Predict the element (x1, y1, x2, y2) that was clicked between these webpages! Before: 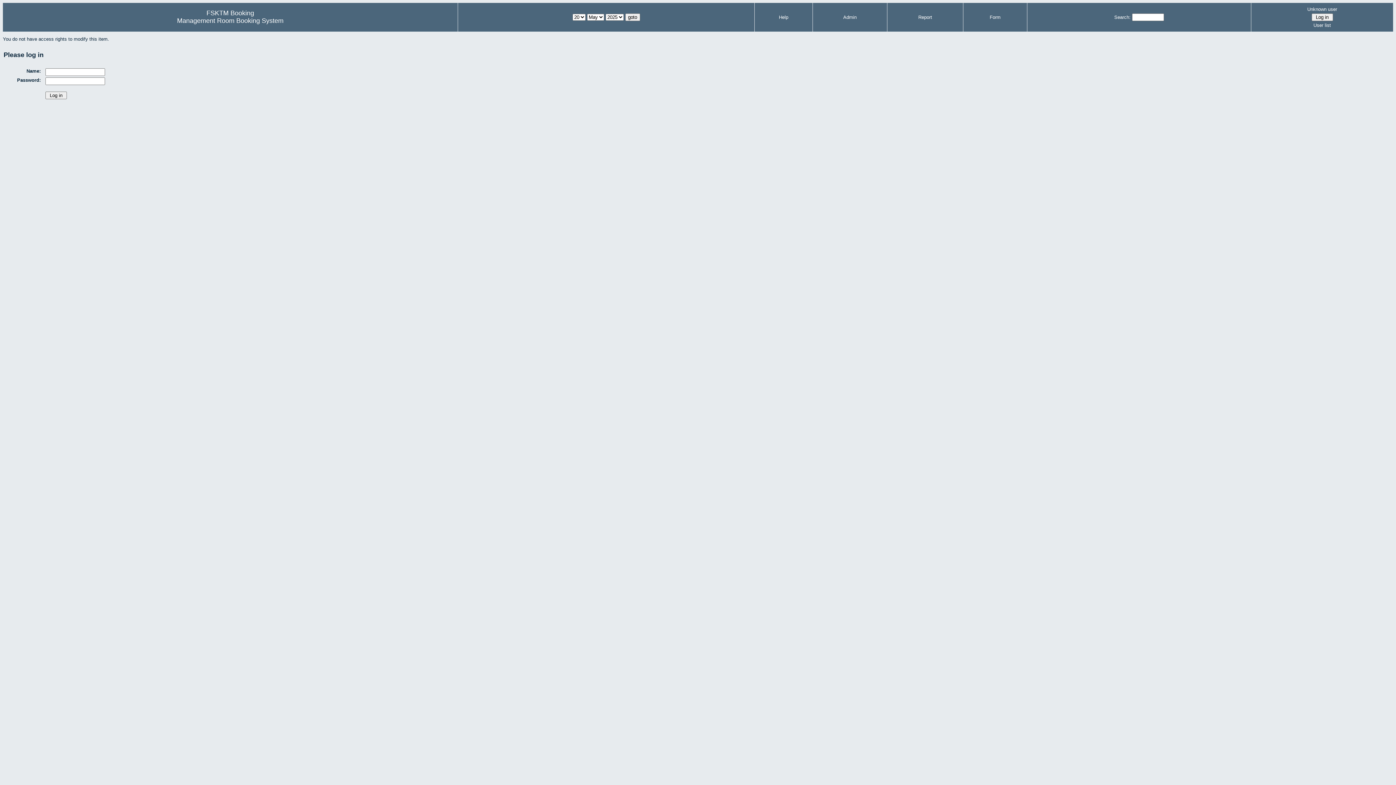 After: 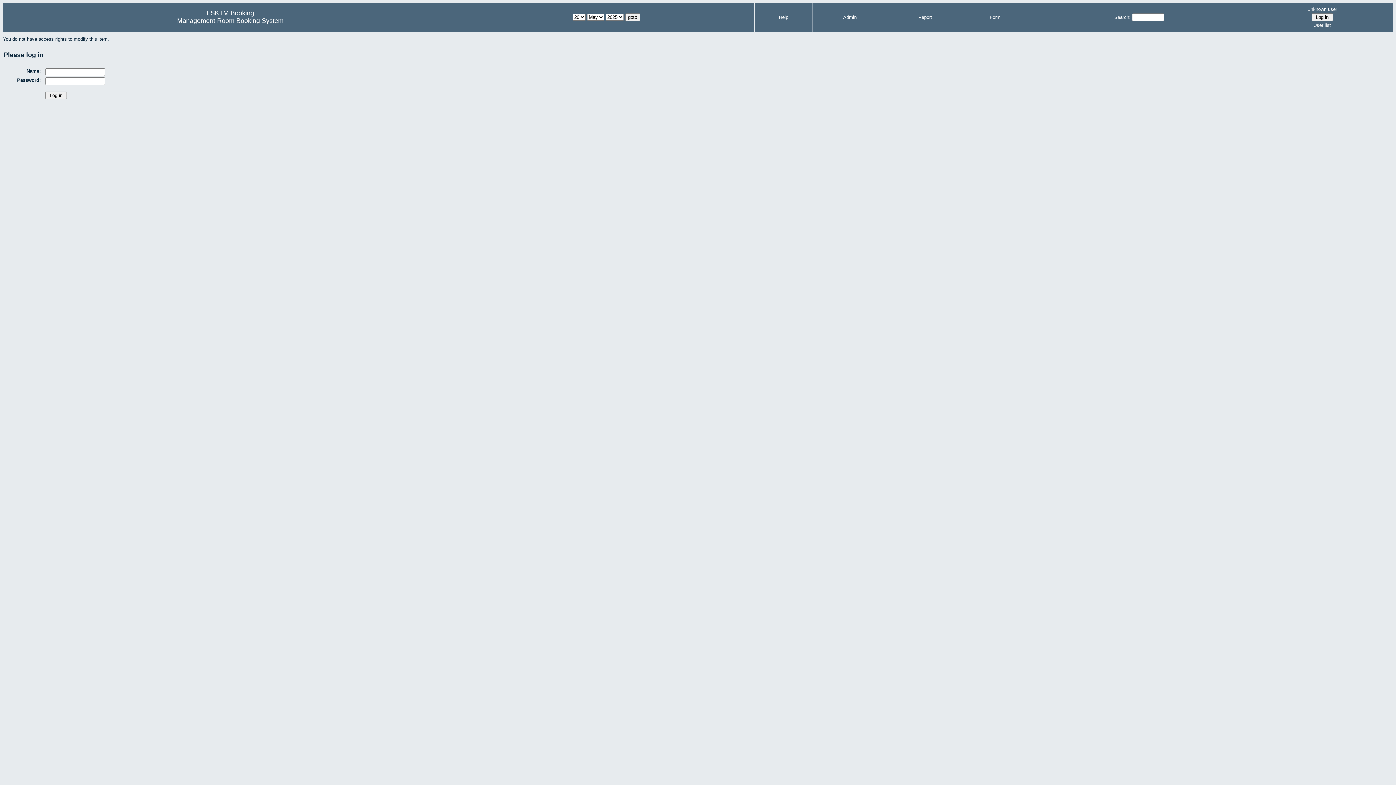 Action: bbox: (1253, 5, 1391, 13) label: Unknown user